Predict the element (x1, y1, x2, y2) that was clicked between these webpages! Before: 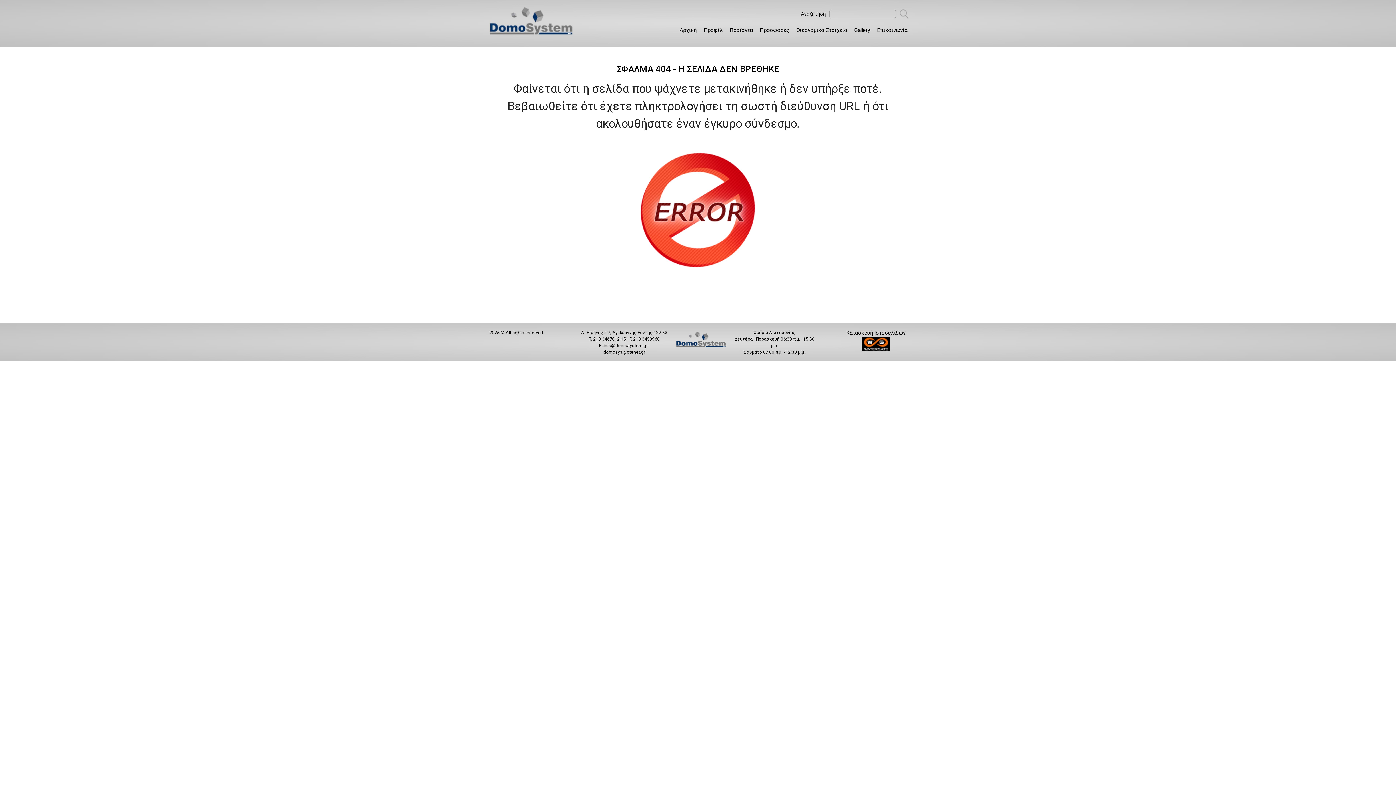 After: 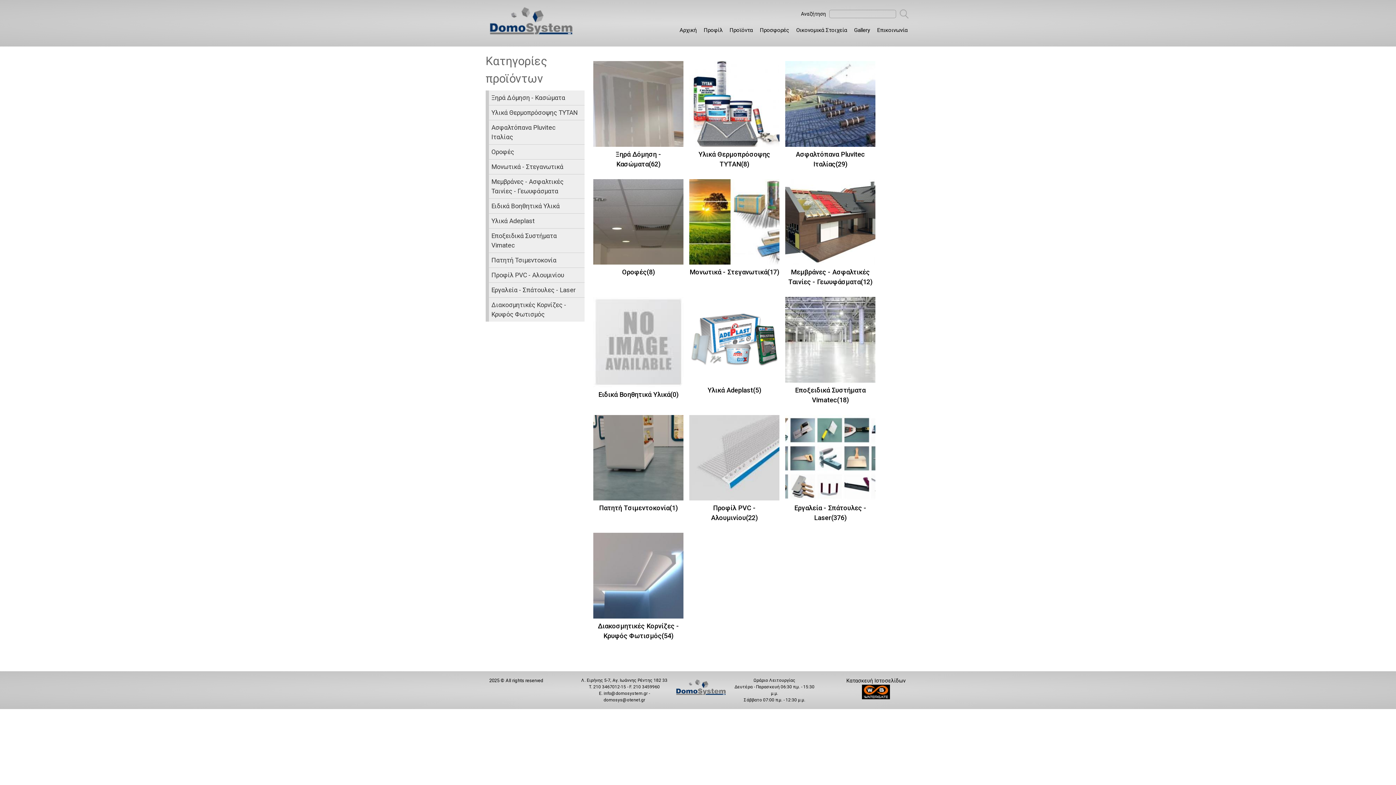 Action: label: Προϊόντα bbox: (726, 23, 755, 36)